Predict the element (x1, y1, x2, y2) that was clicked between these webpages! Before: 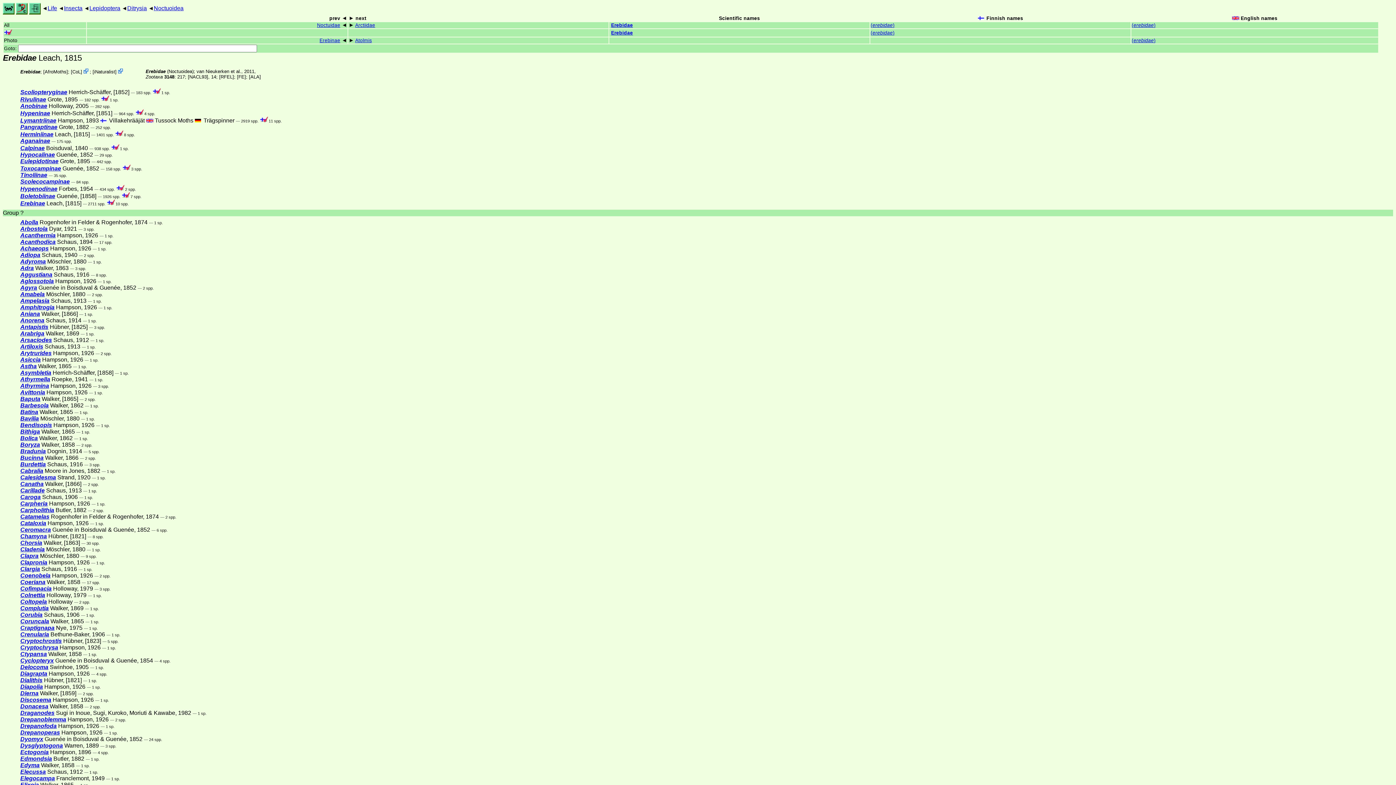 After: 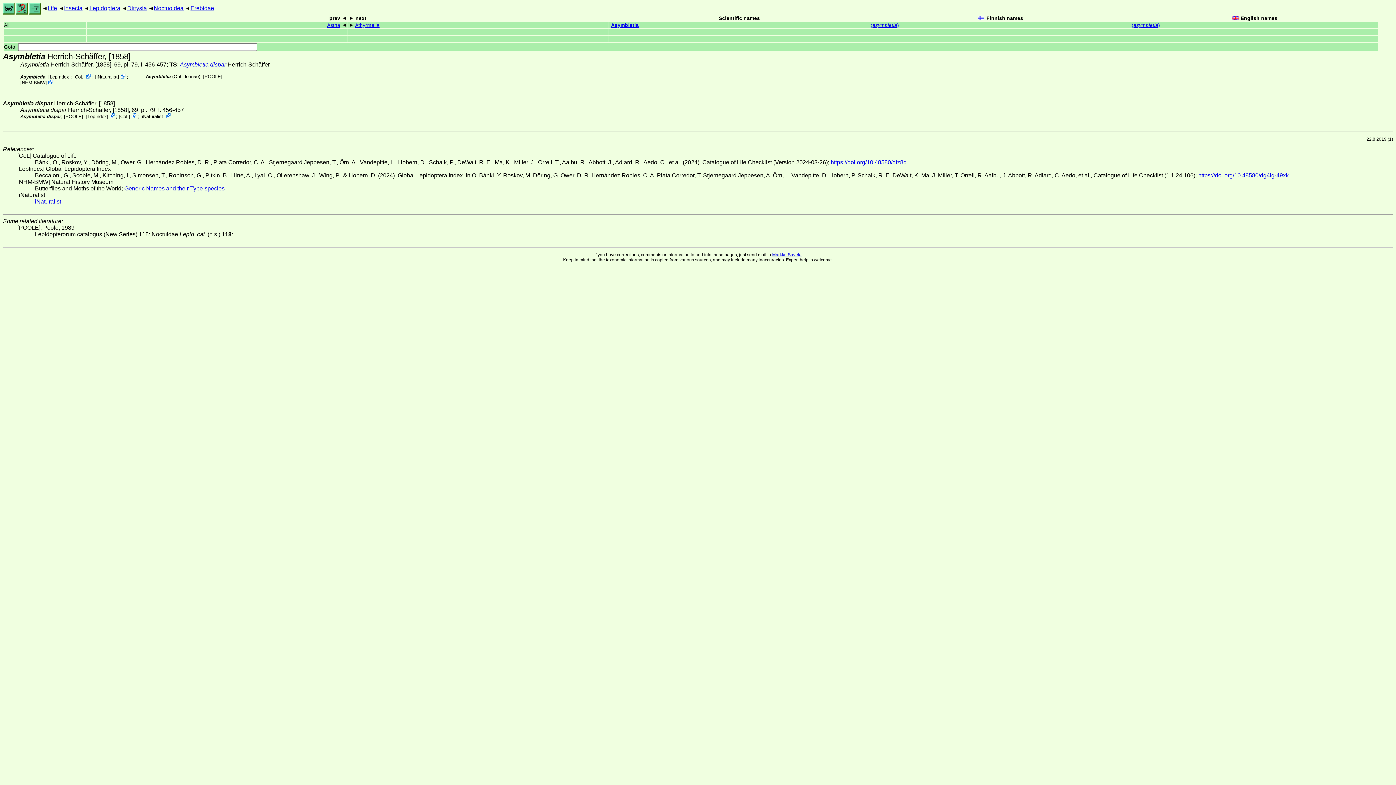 Action: label: Asymbletia bbox: (20, 369, 51, 376)